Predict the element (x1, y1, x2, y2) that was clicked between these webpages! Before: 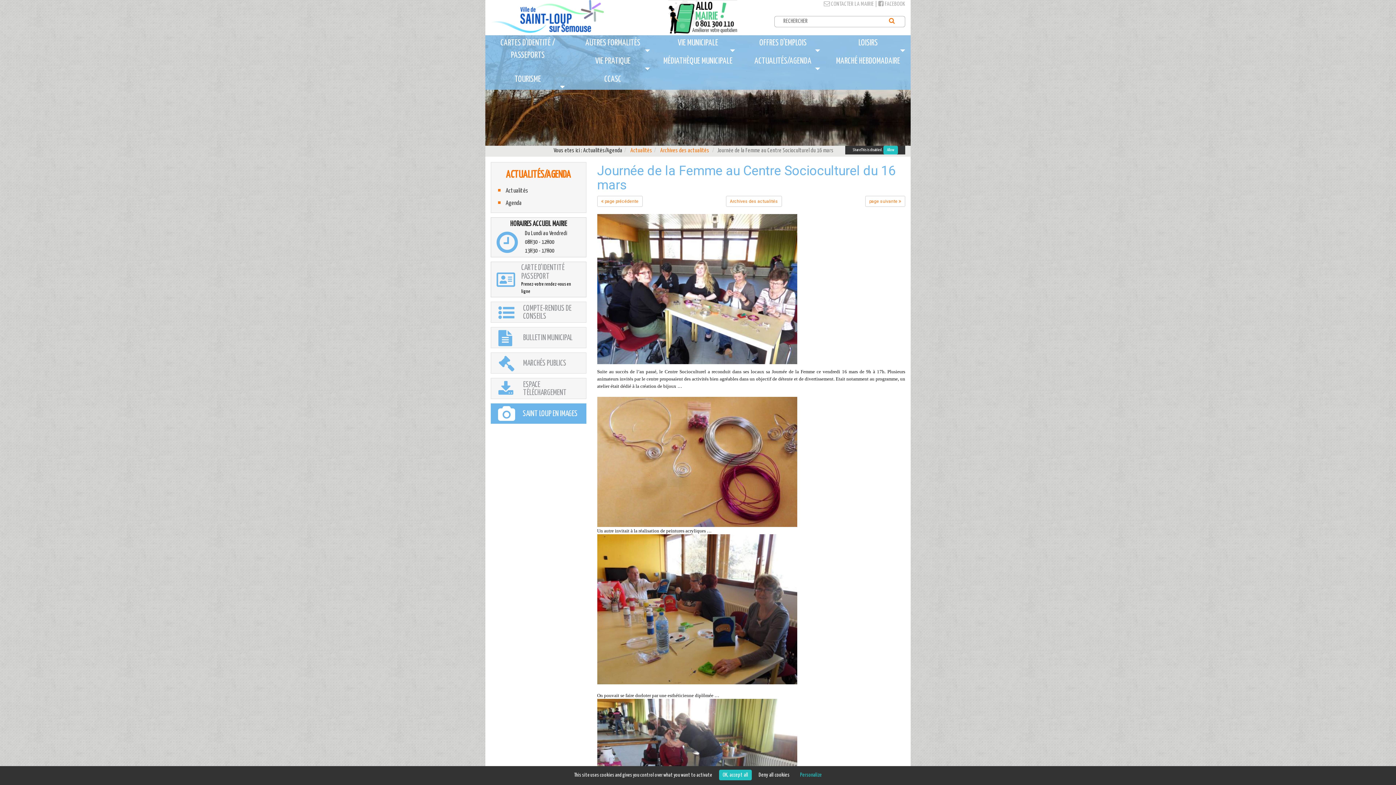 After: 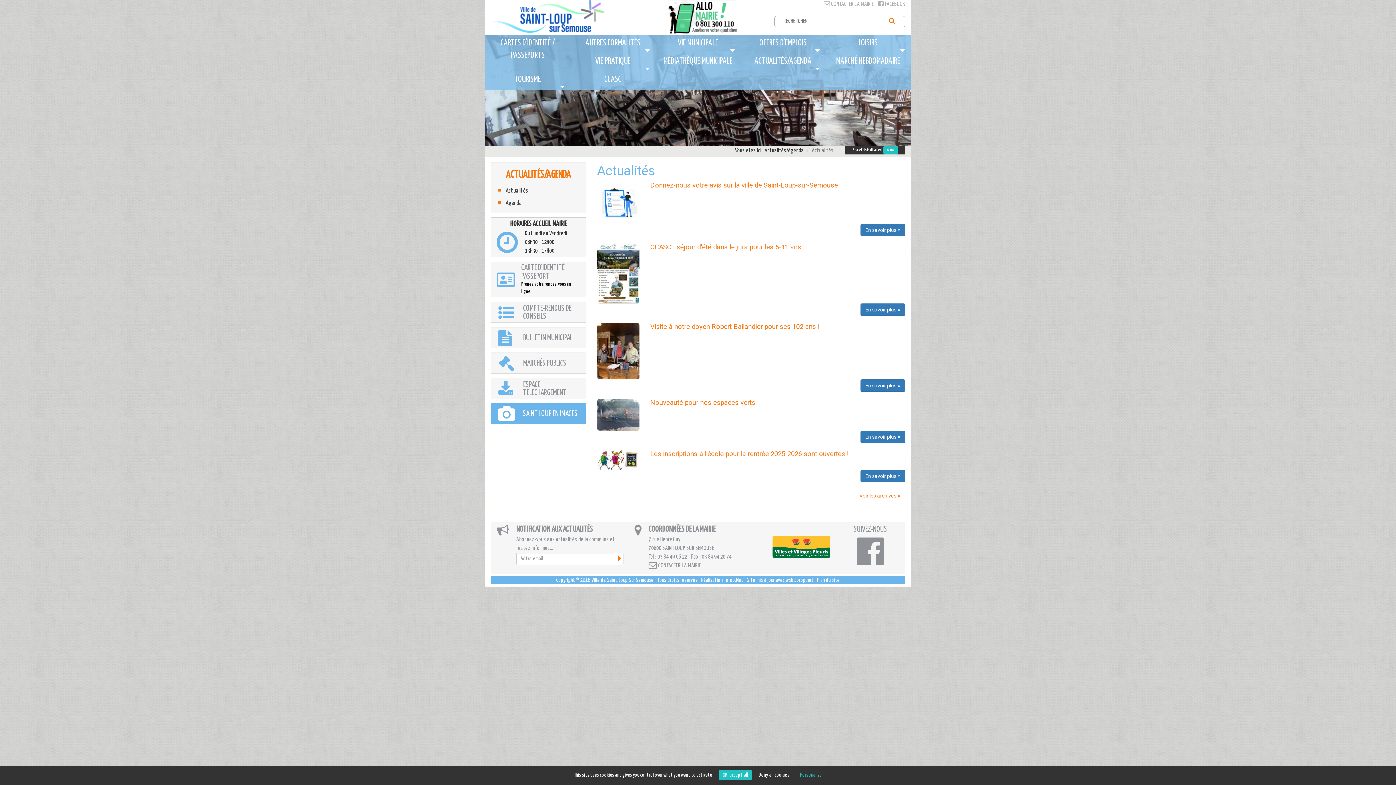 Action: label: Actualités bbox: (630, 148, 652, 153)